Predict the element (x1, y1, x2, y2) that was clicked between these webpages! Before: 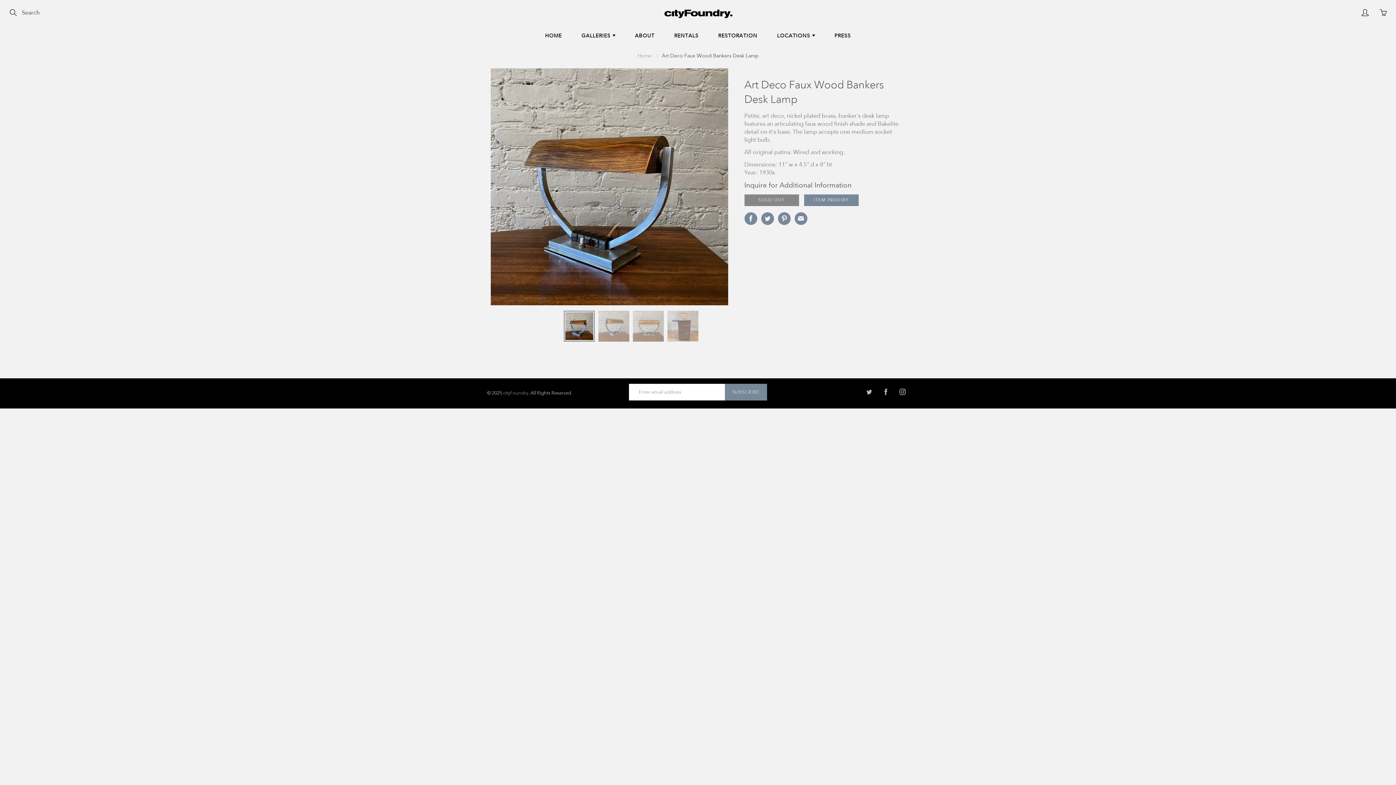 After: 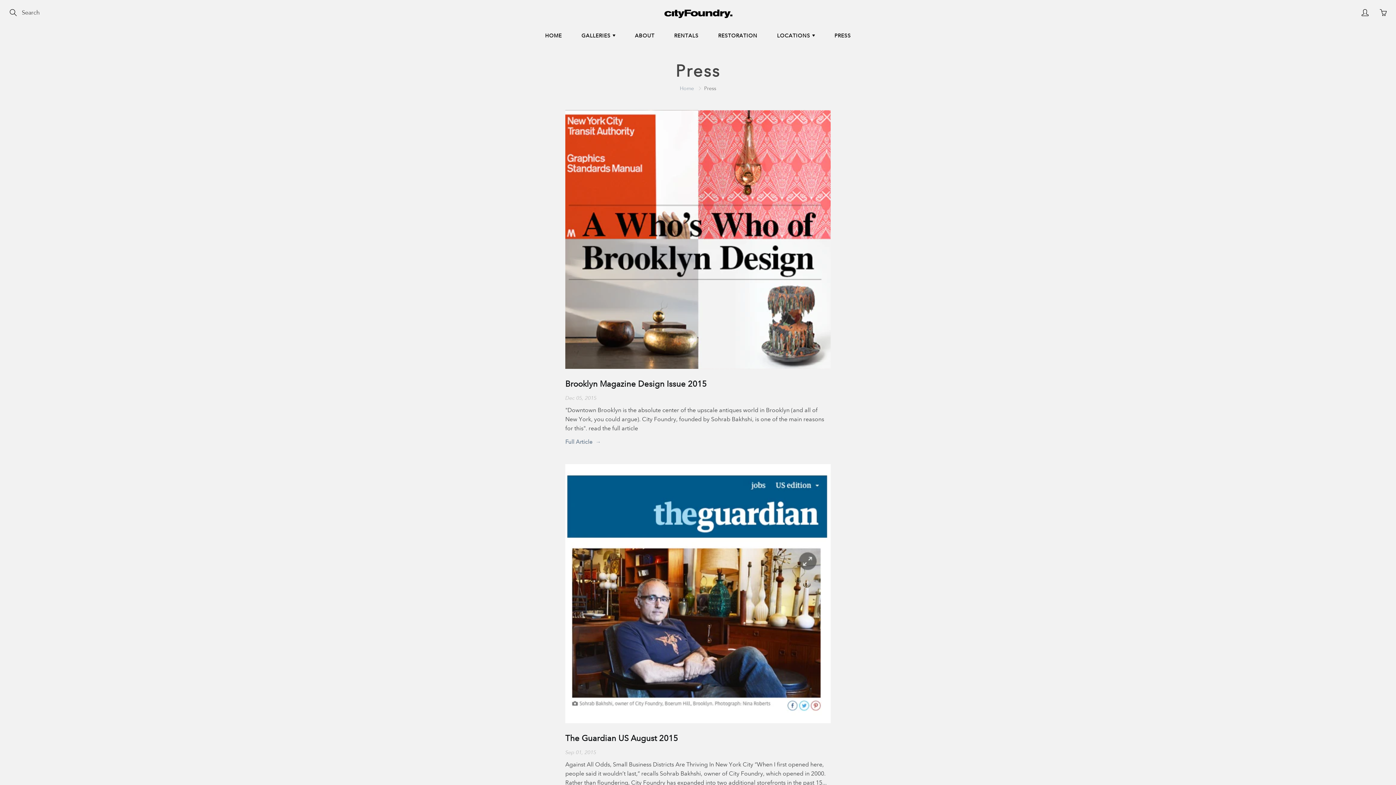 Action: label: PRESS bbox: (825, 26, 860, 44)